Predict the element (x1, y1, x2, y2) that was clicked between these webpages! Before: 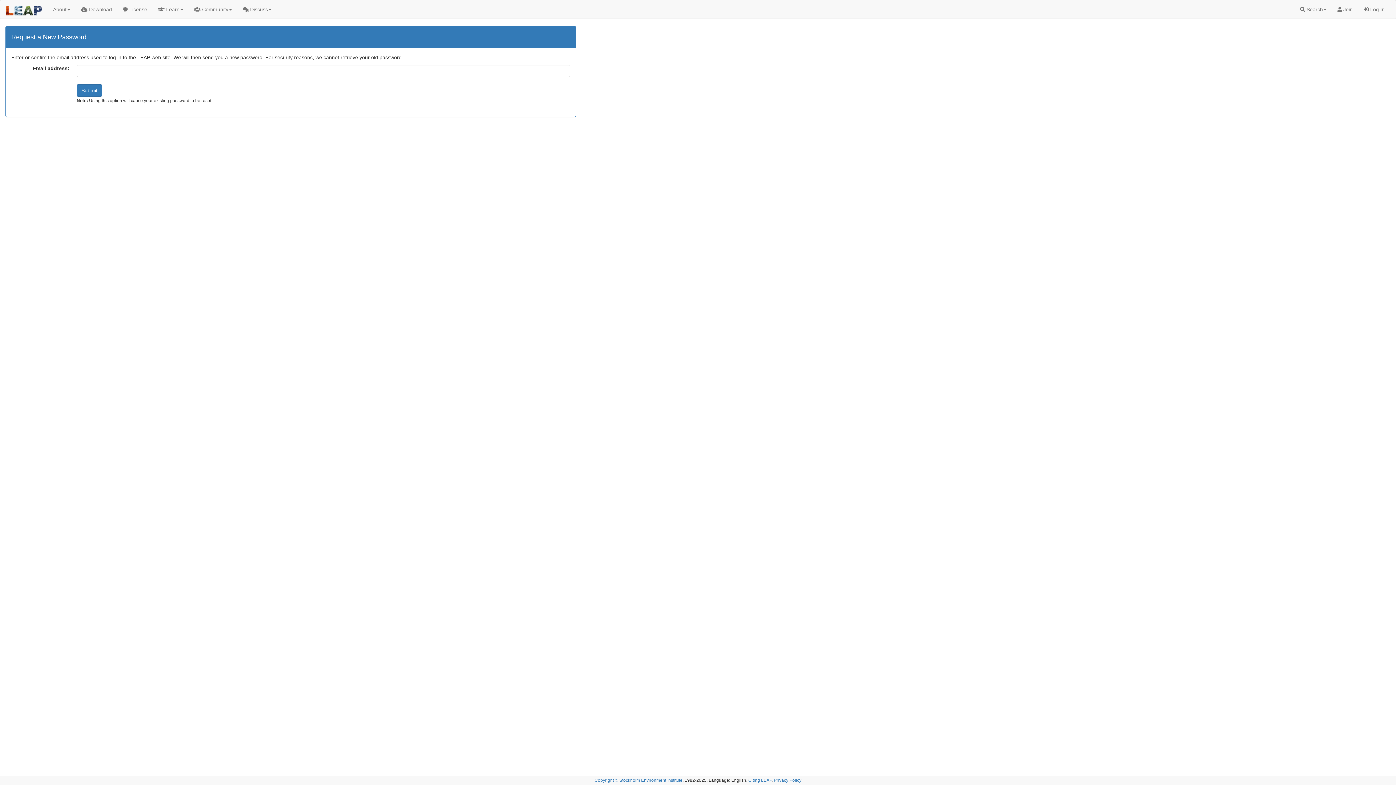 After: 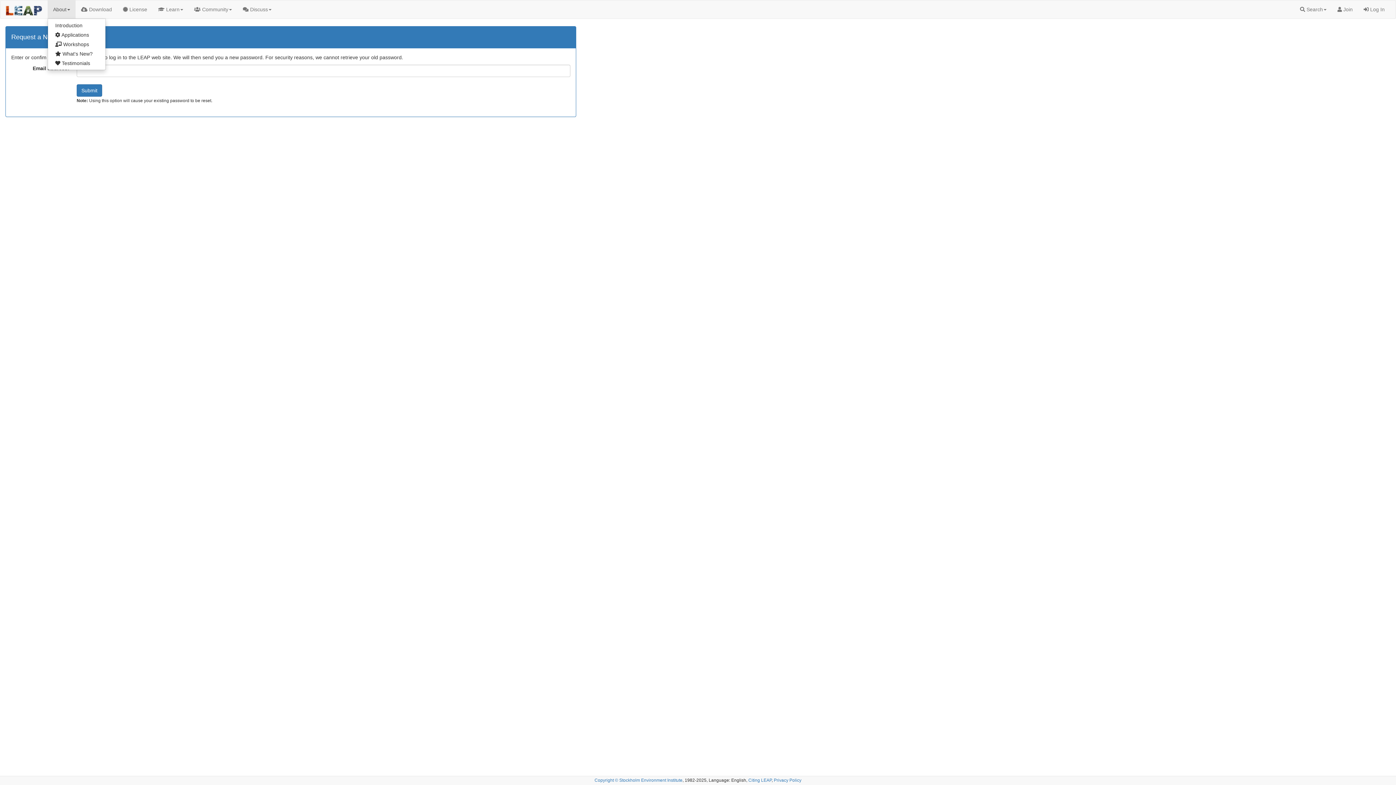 Action: label: About bbox: (47, 0, 75, 18)